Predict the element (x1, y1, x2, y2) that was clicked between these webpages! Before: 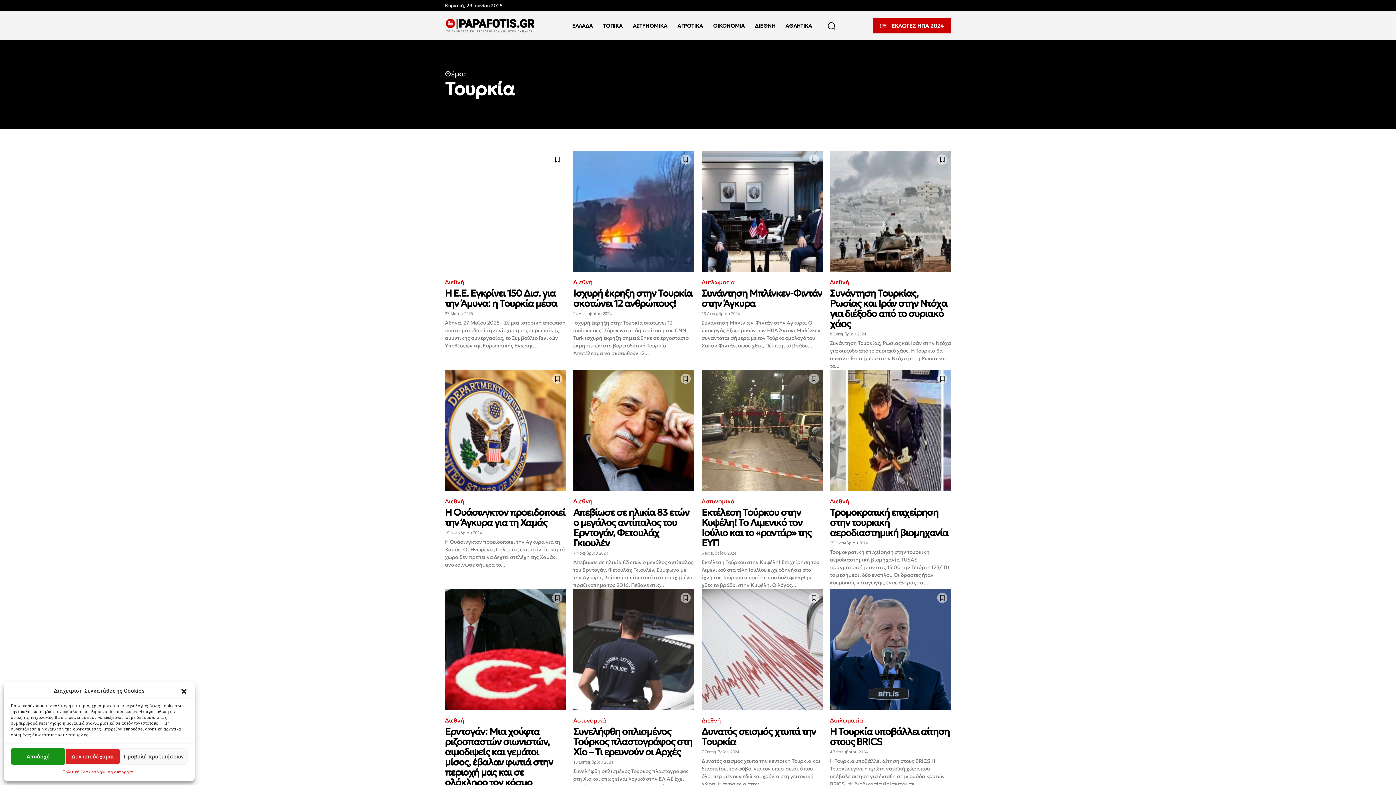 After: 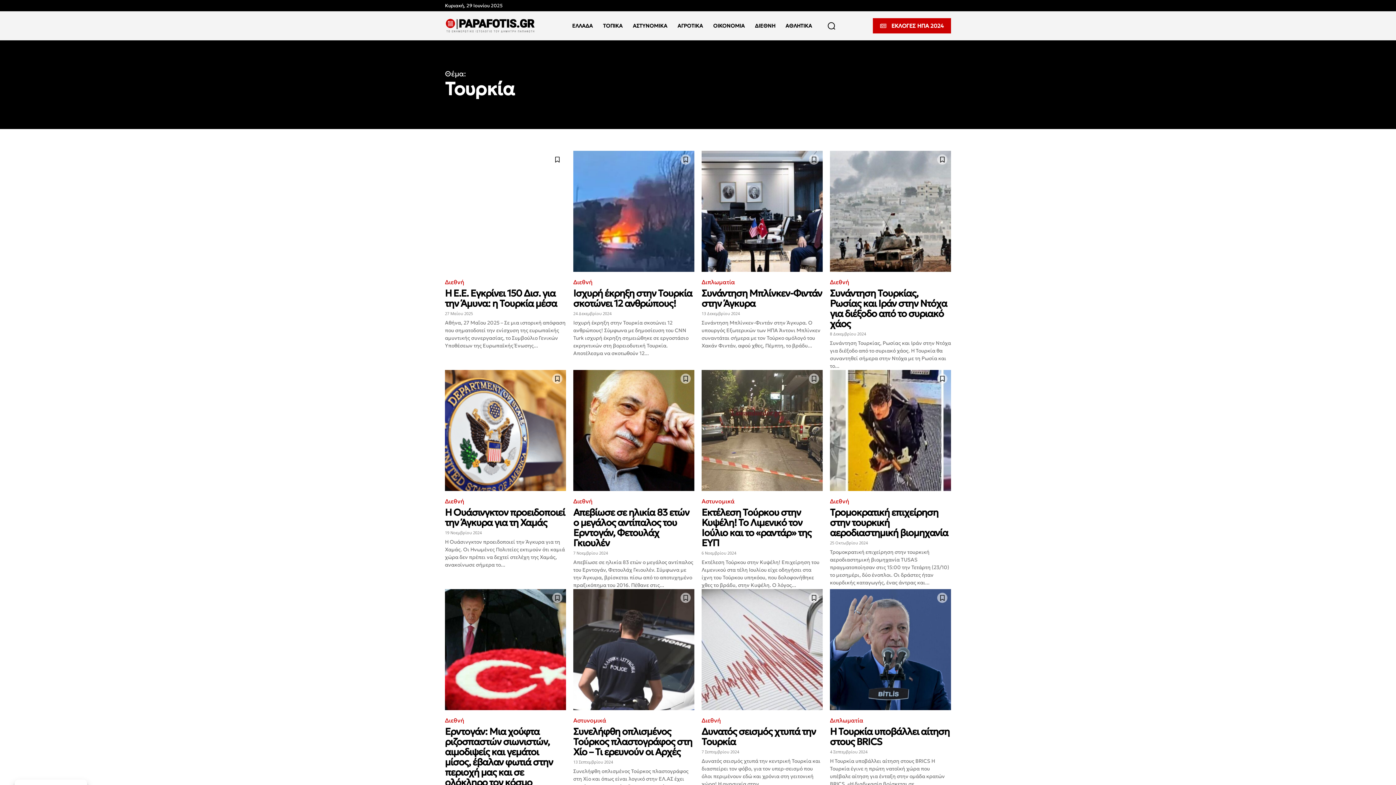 Action: label: Κλείσιμο διαλόγου bbox: (180, 687, 187, 695)